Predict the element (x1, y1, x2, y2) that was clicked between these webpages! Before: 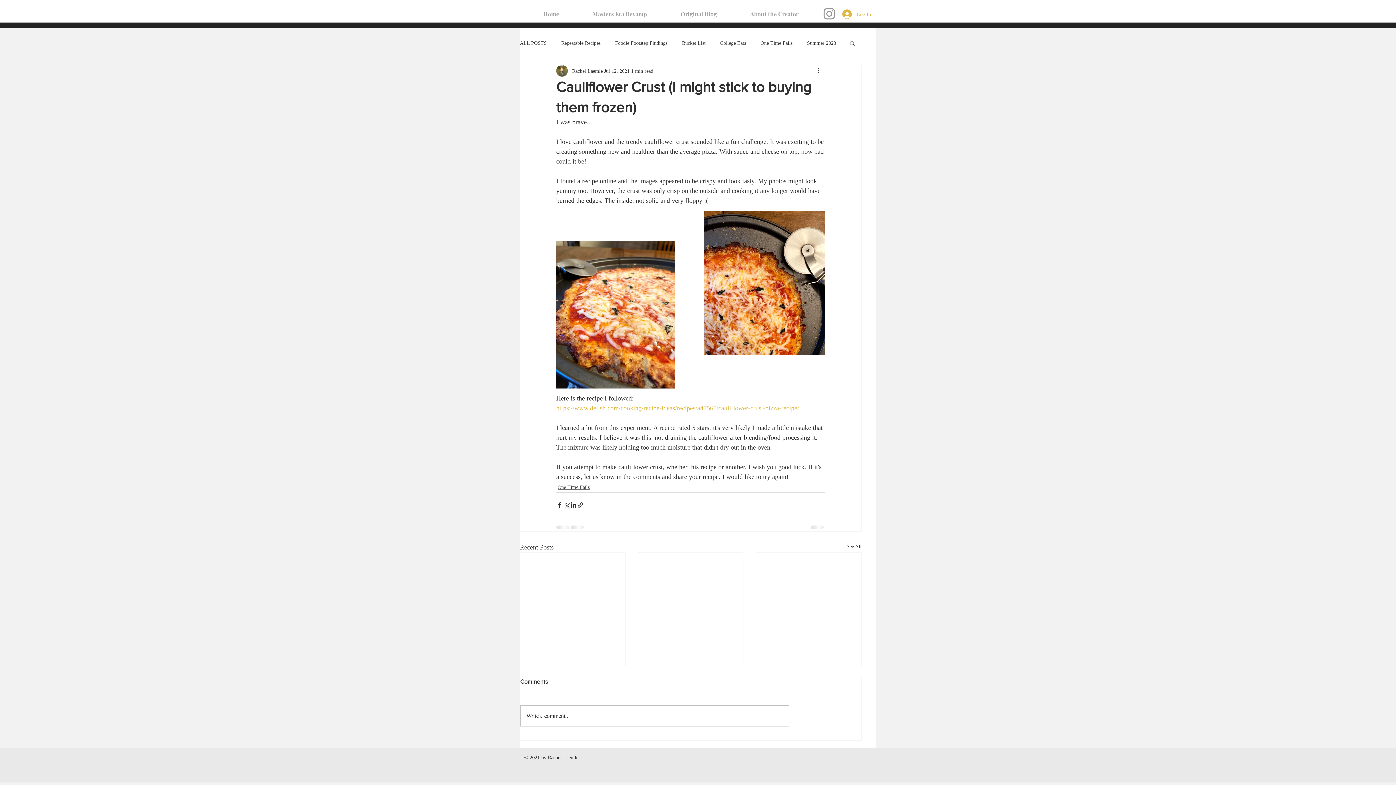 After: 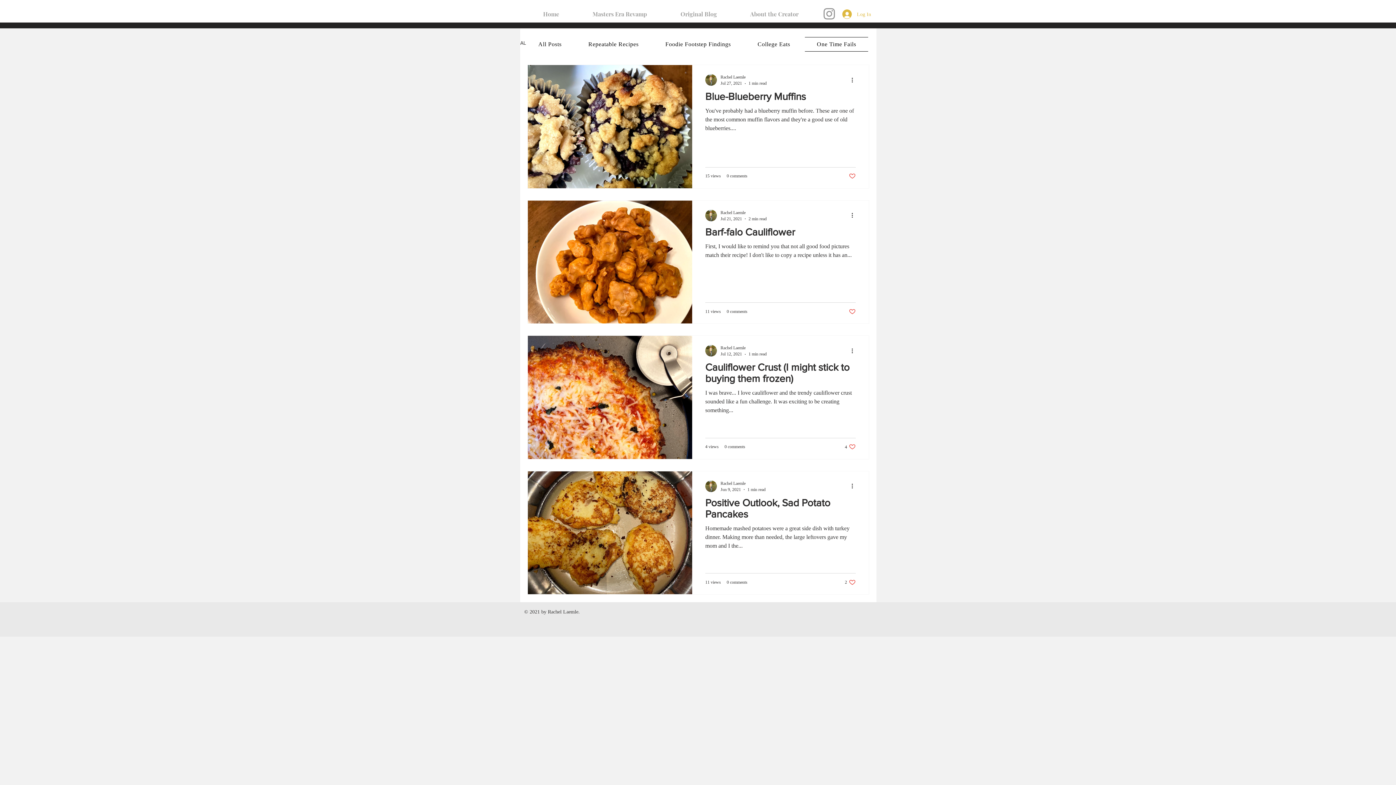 Action: bbox: (557, 483, 589, 491) label: One Time Fails